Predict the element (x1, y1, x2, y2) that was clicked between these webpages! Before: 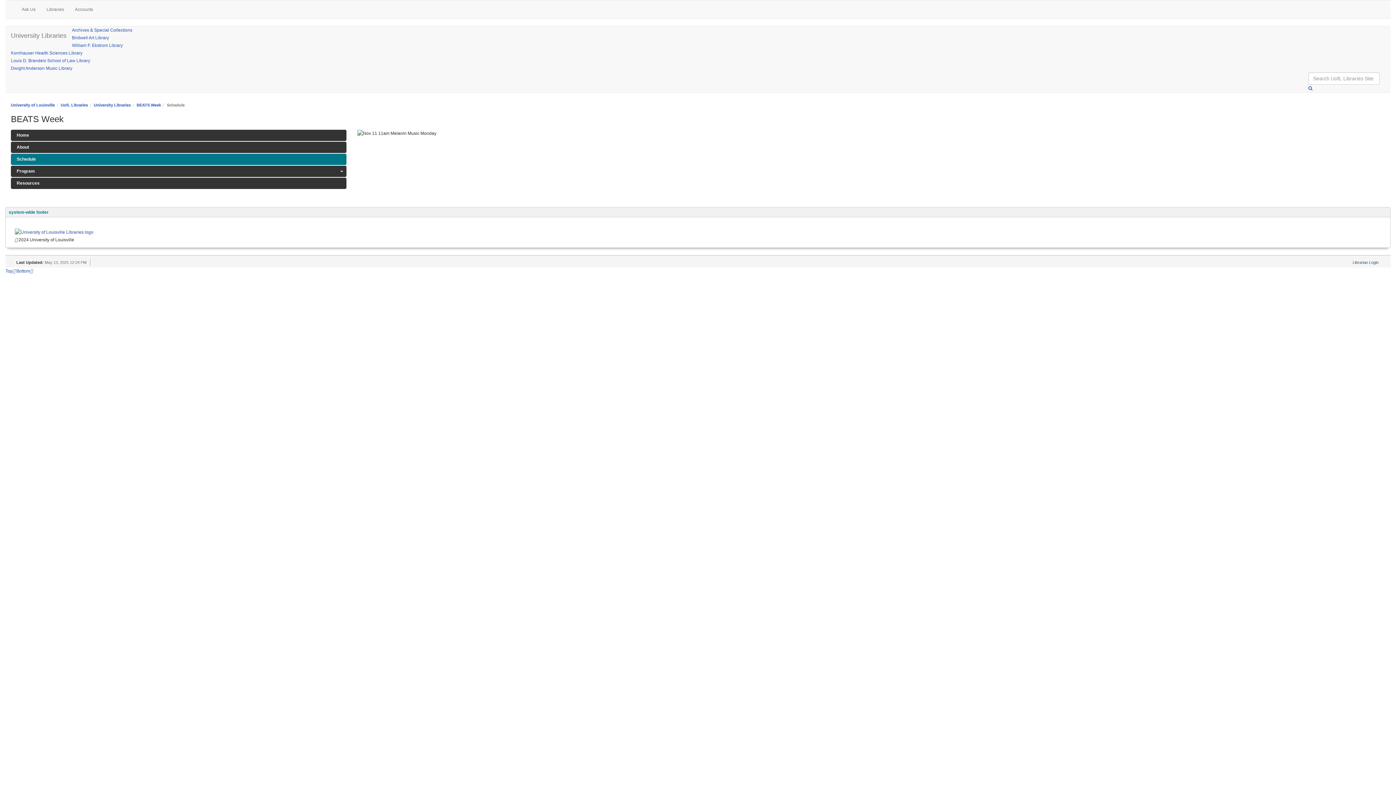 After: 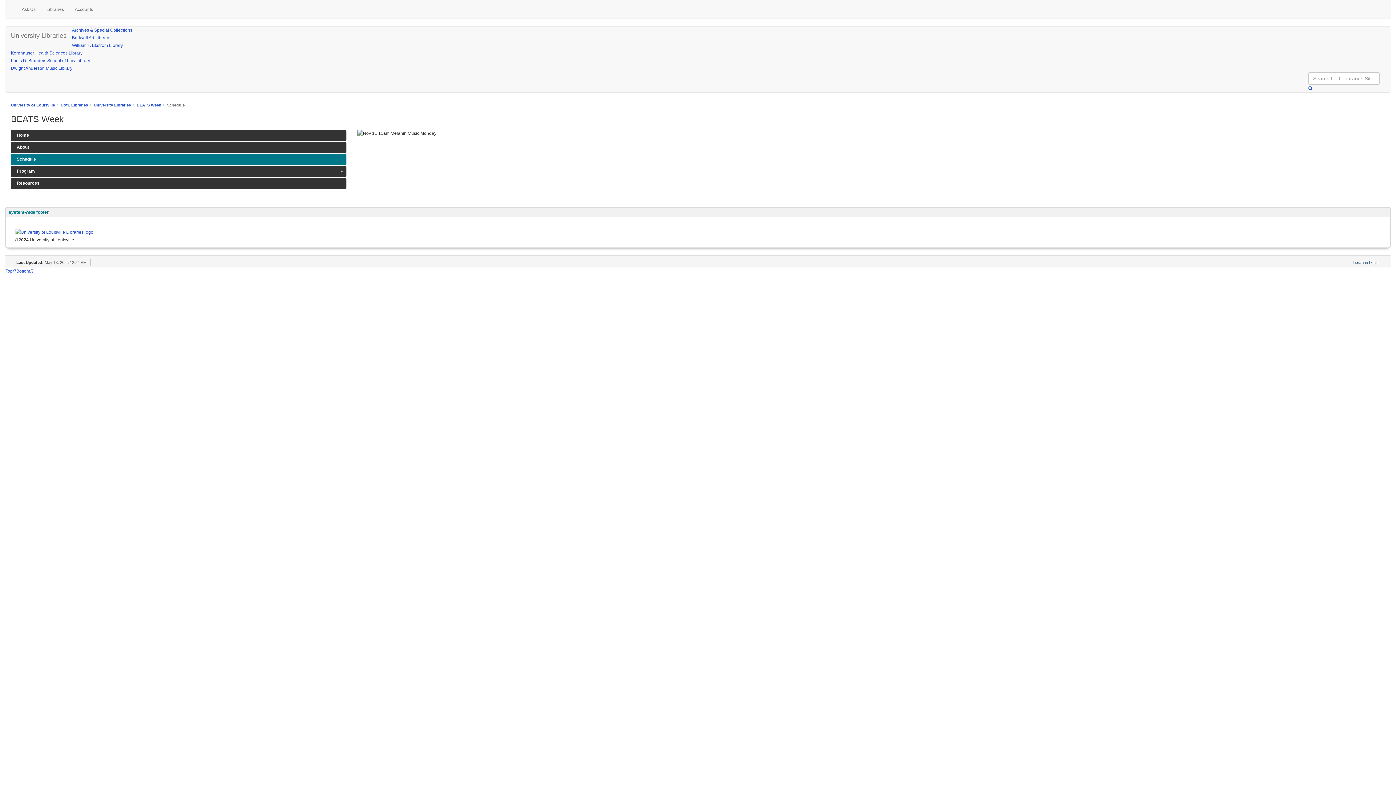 Action: label: Schedule bbox: (10, 153, 346, 165)